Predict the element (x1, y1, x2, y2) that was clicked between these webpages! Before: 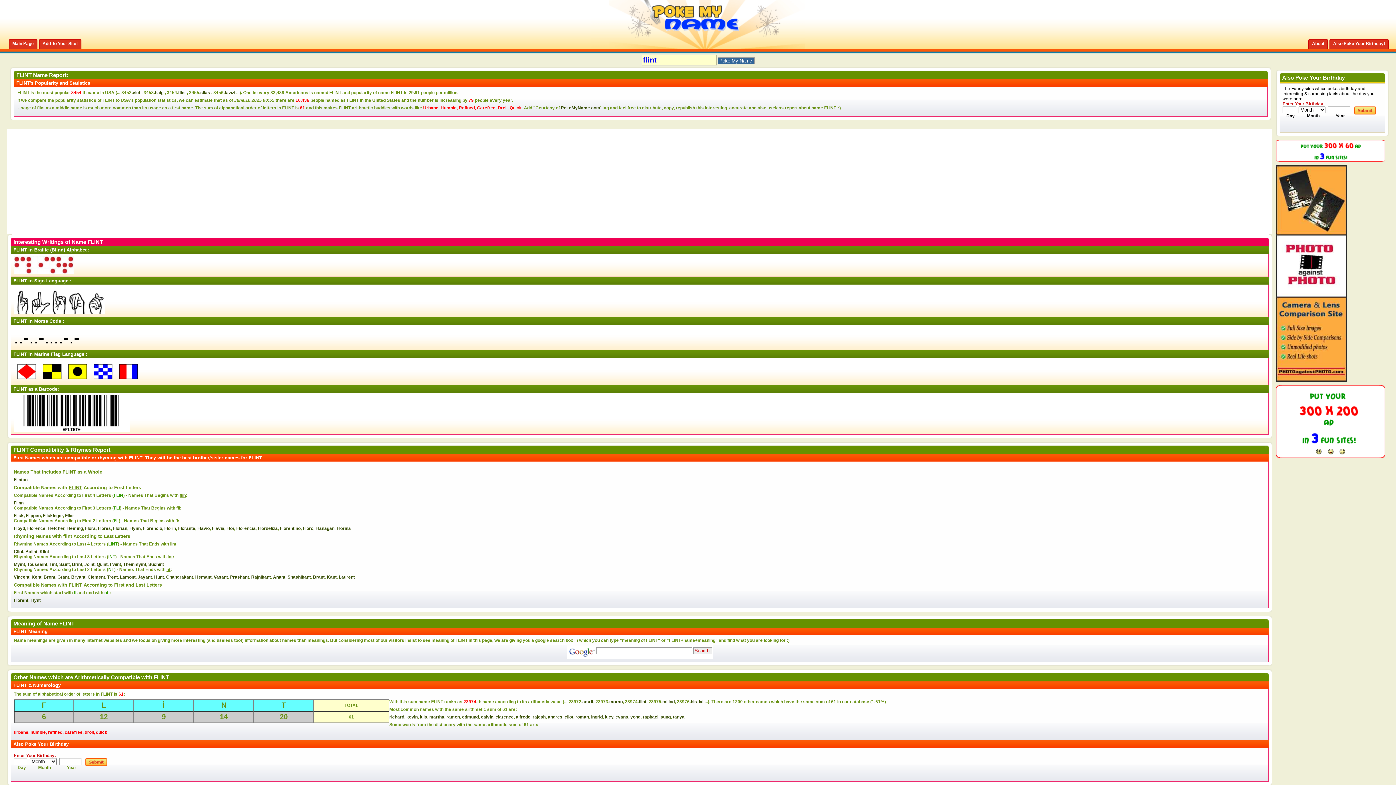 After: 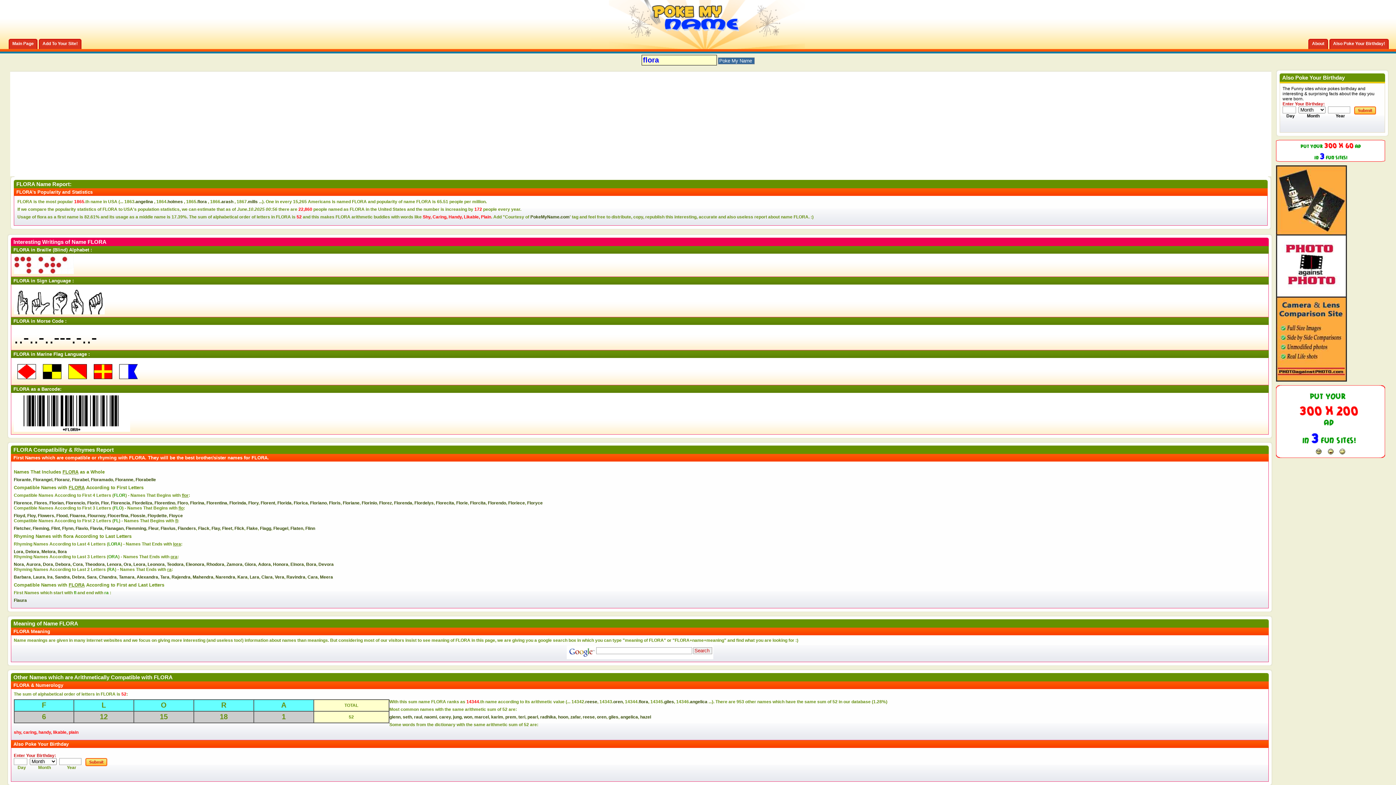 Action: bbox: (85, 526, 95, 531) label: Flora